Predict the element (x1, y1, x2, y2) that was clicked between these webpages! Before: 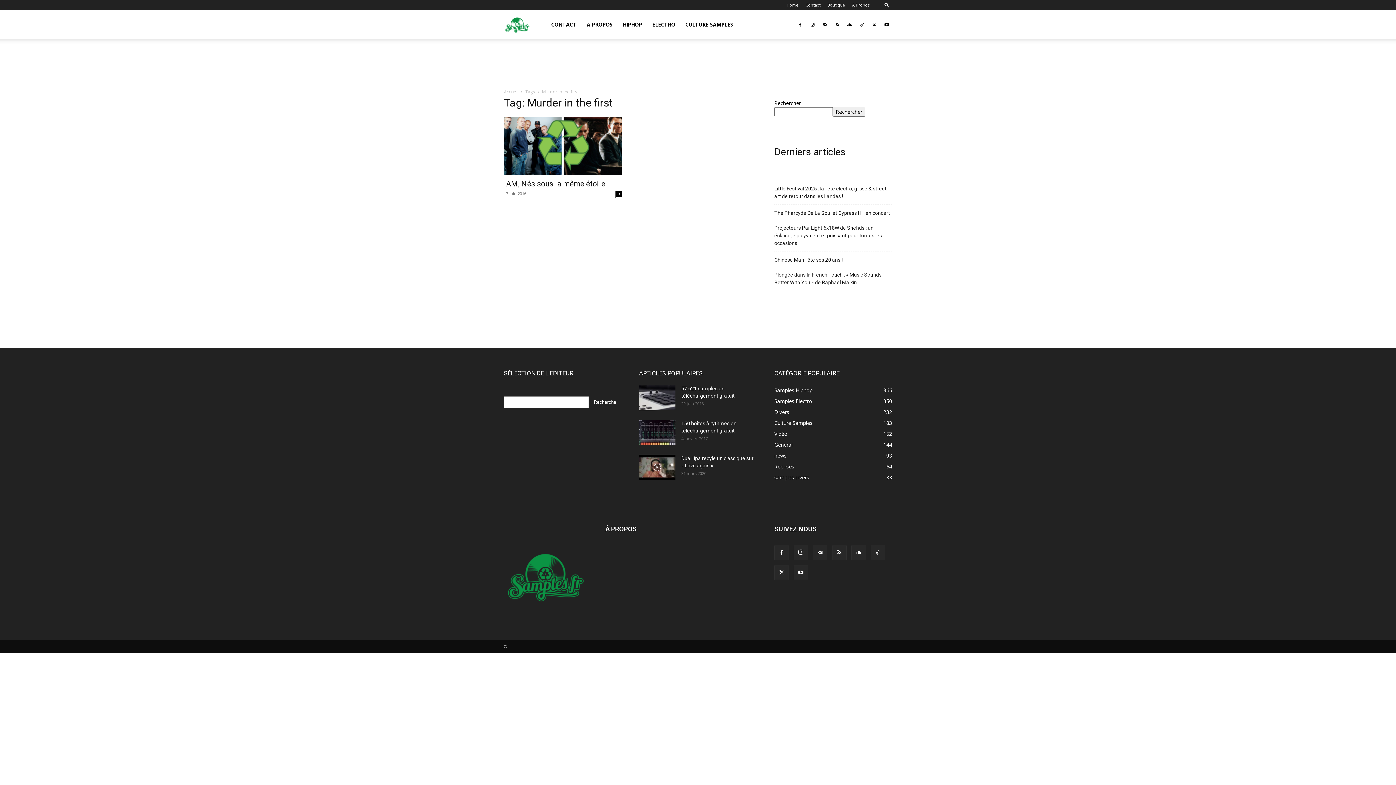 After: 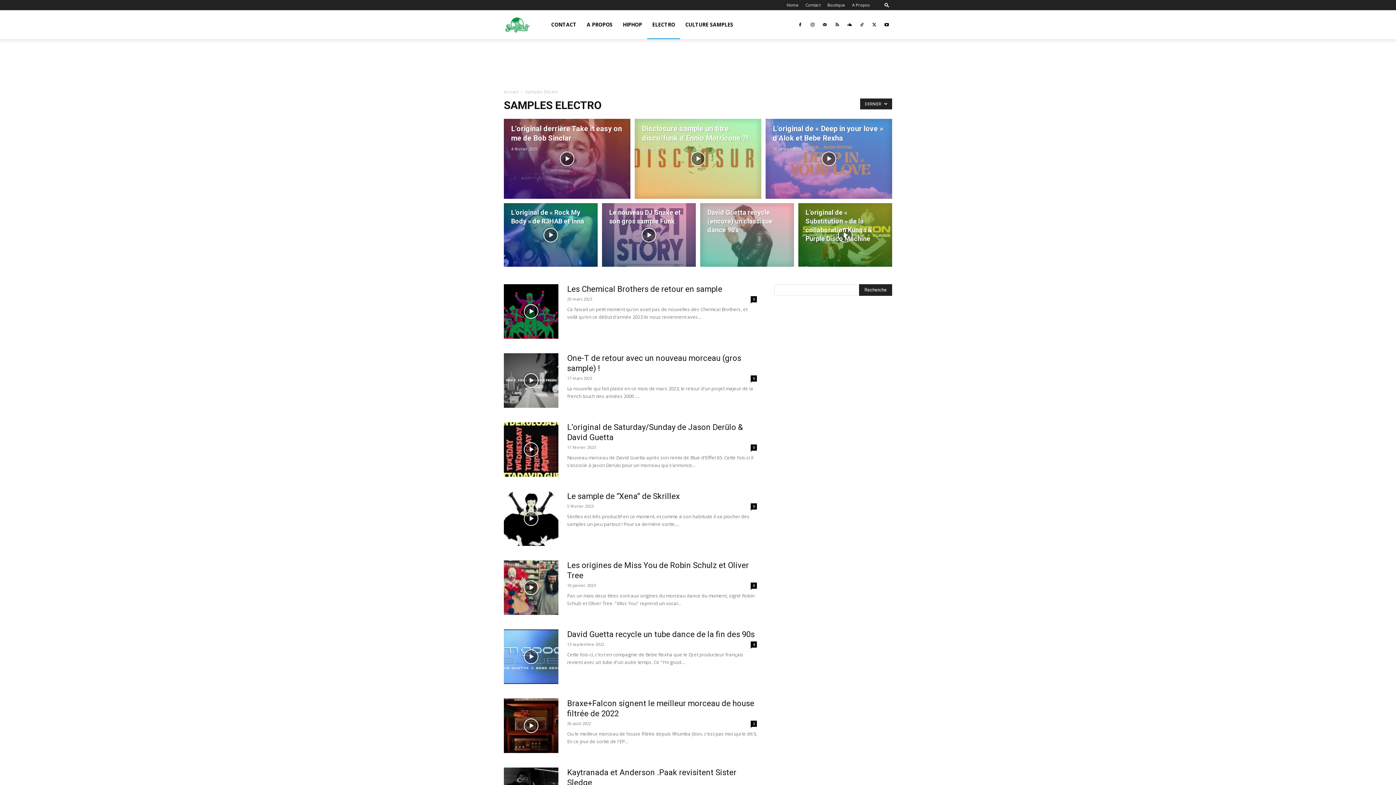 Action: bbox: (774, 397, 812, 404) label: Samples Electro
350